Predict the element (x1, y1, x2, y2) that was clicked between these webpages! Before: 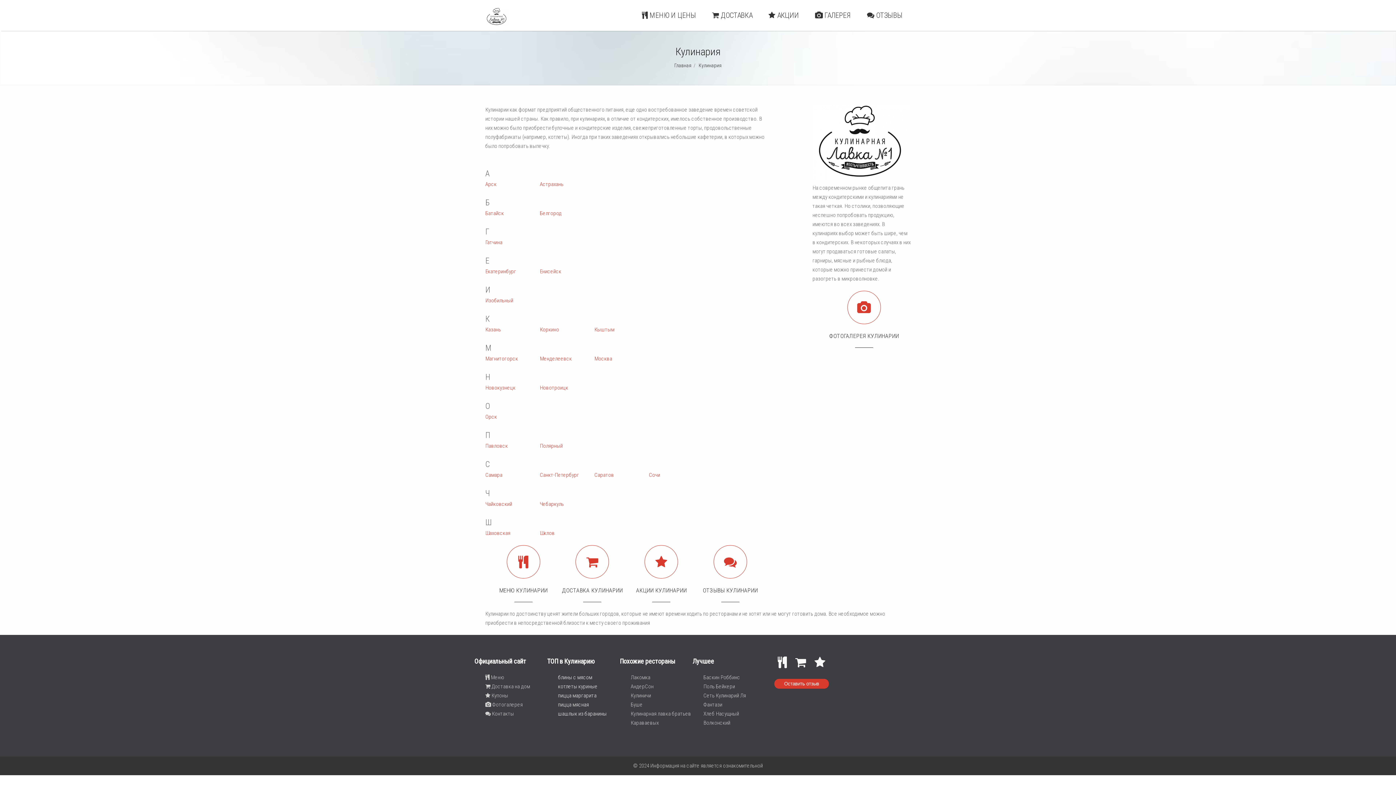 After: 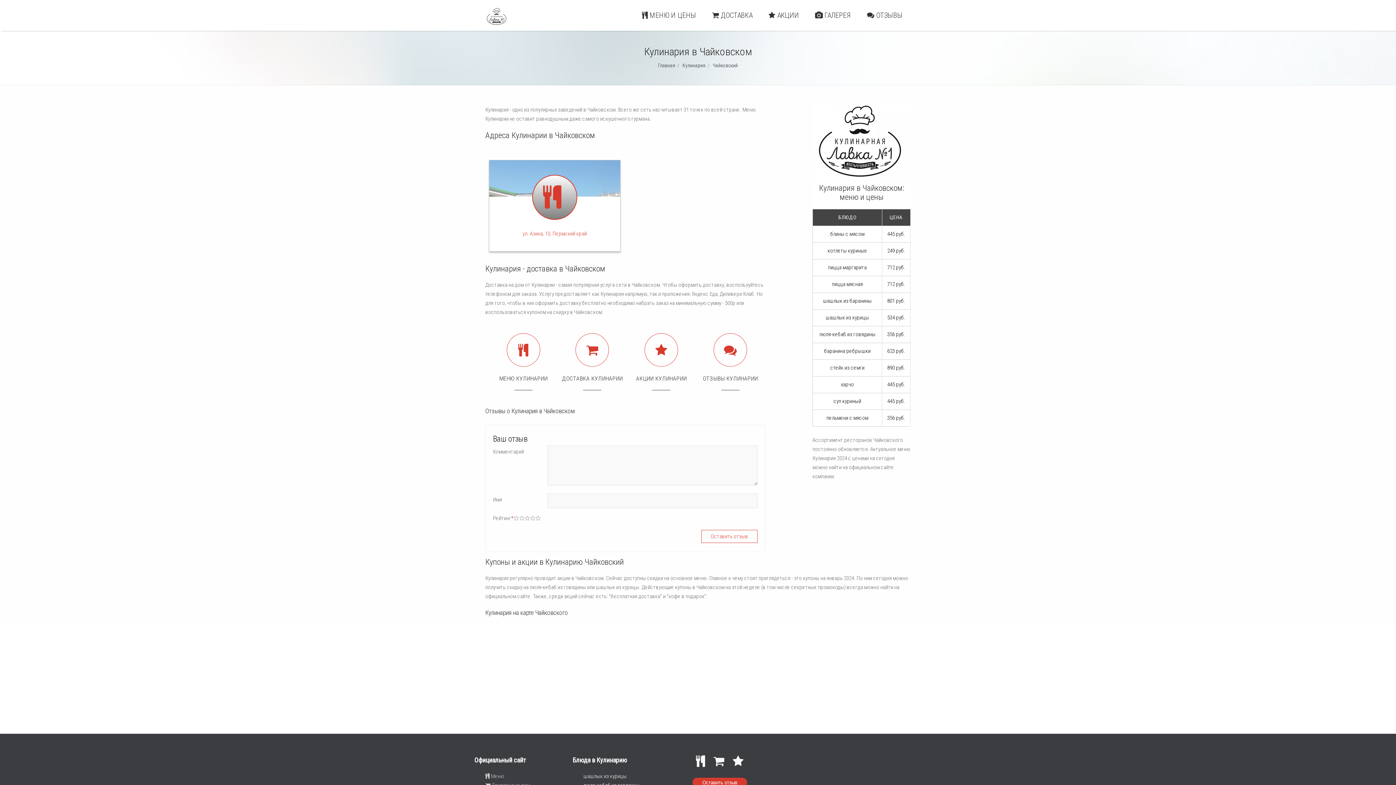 Action: label: Чайковский bbox: (485, 501, 512, 507)